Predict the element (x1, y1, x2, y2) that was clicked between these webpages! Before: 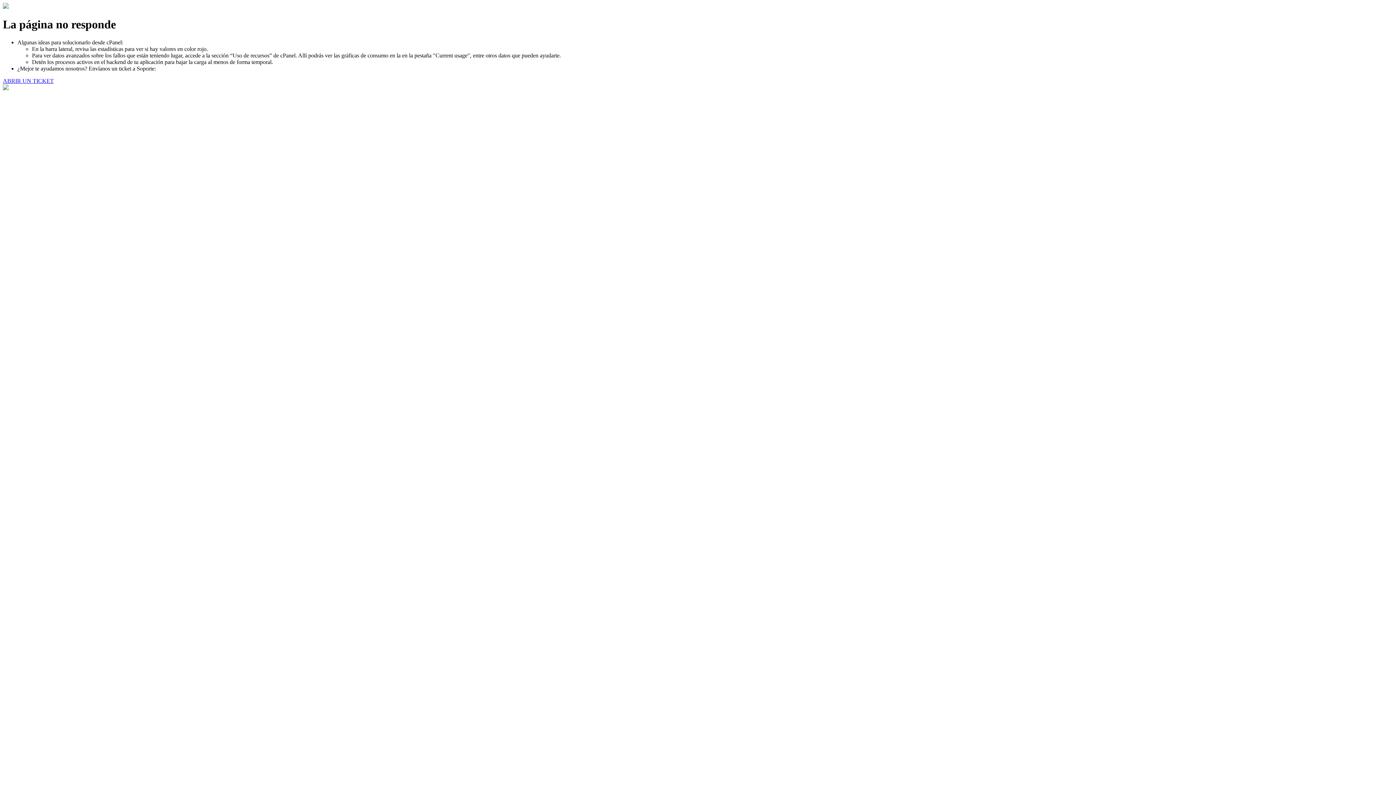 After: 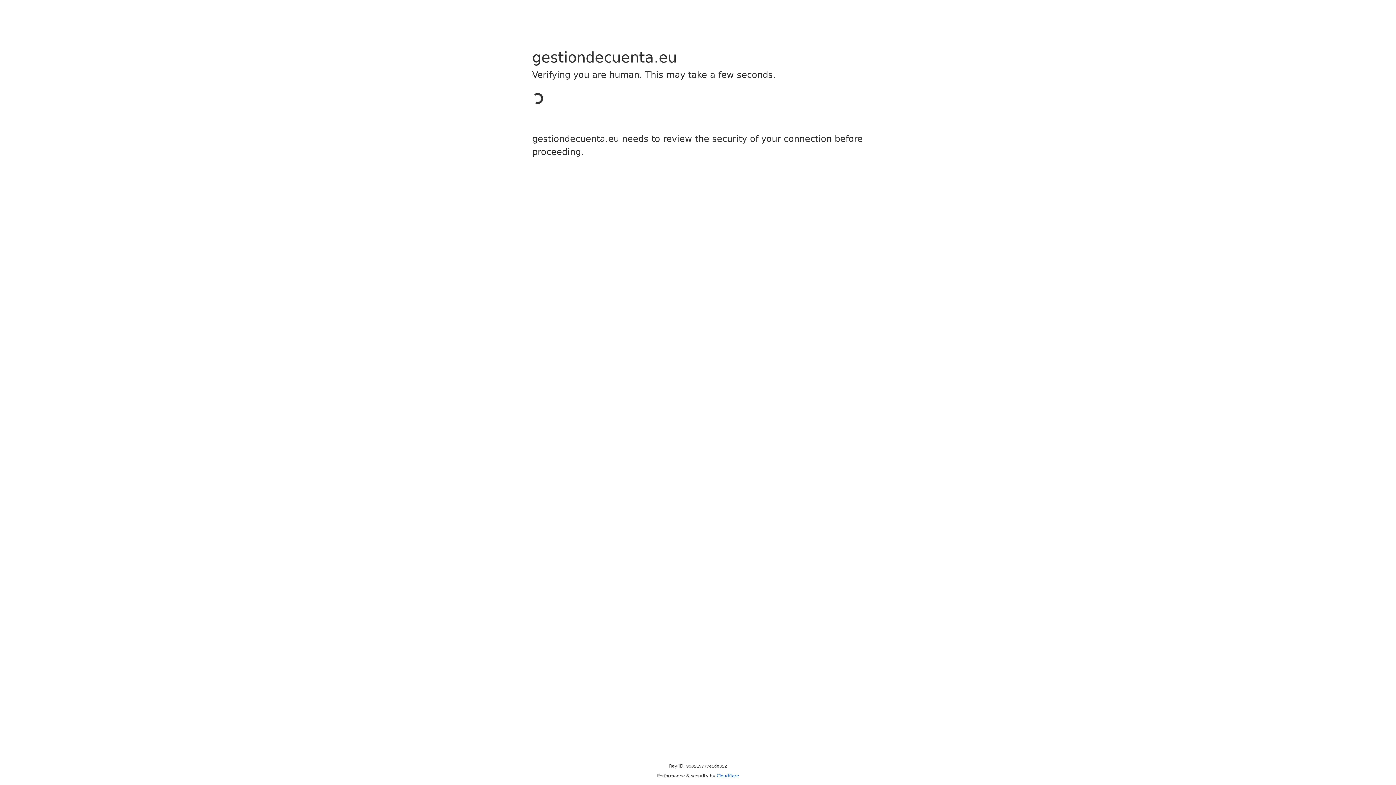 Action: label: ABRIR UN TICKET bbox: (2, 77, 53, 83)